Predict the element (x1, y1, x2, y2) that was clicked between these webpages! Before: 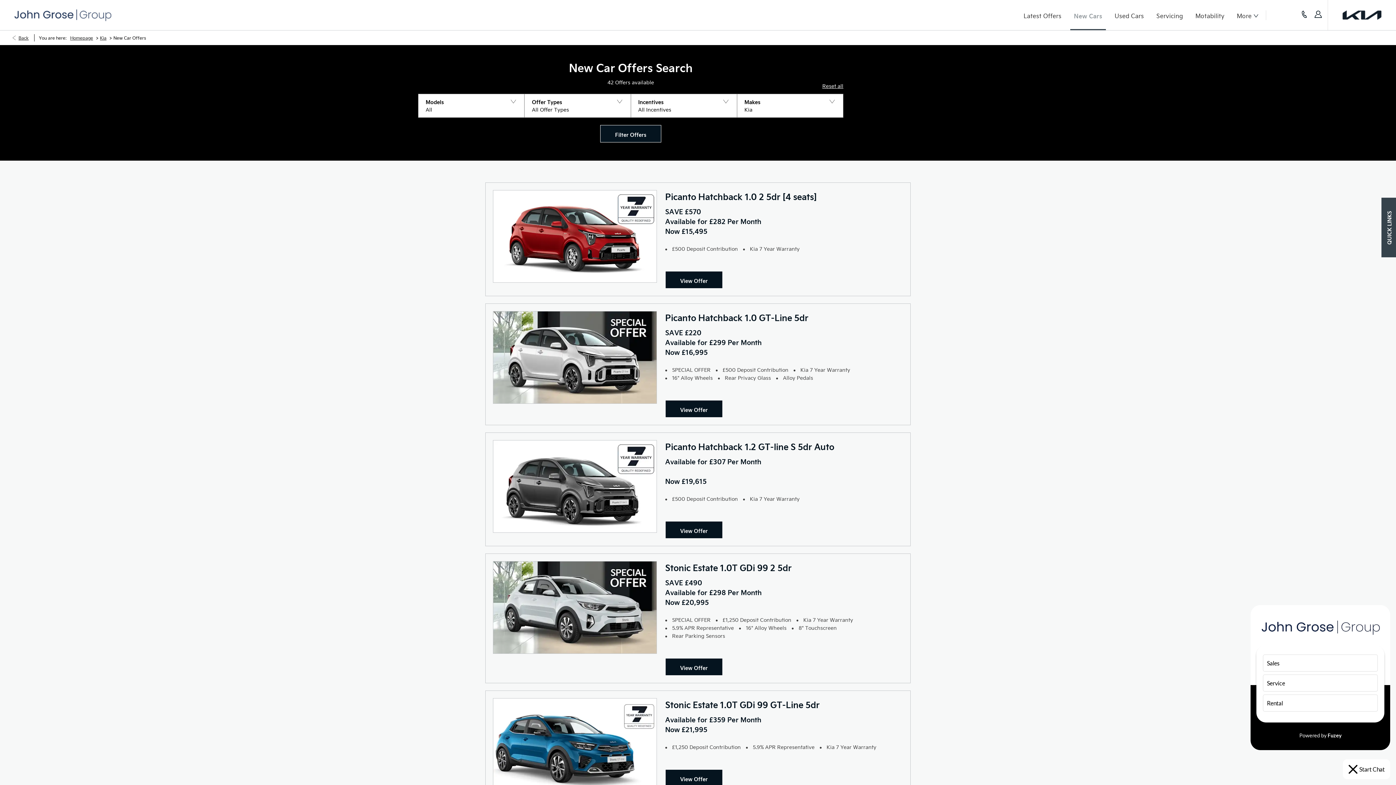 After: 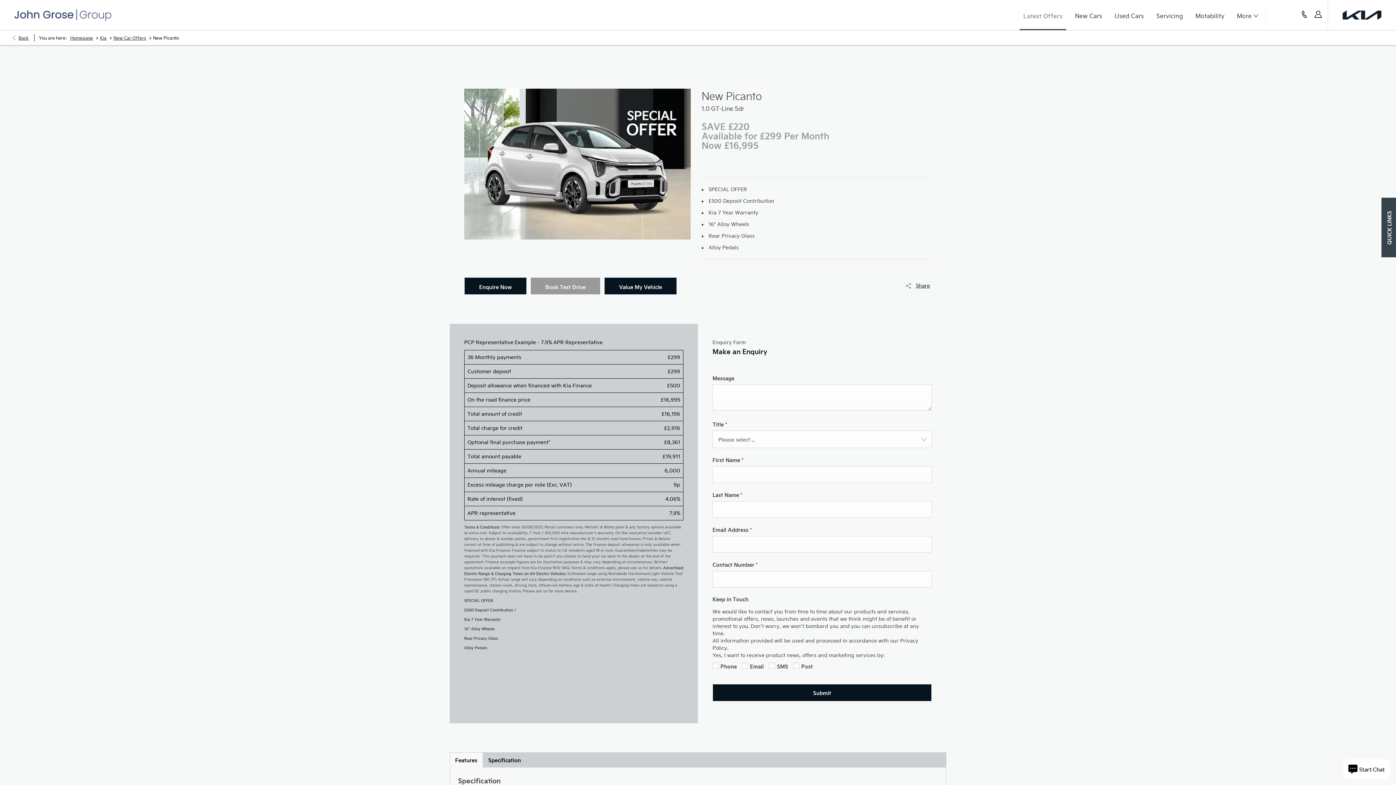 Action: bbox: (493, 311, 656, 403)